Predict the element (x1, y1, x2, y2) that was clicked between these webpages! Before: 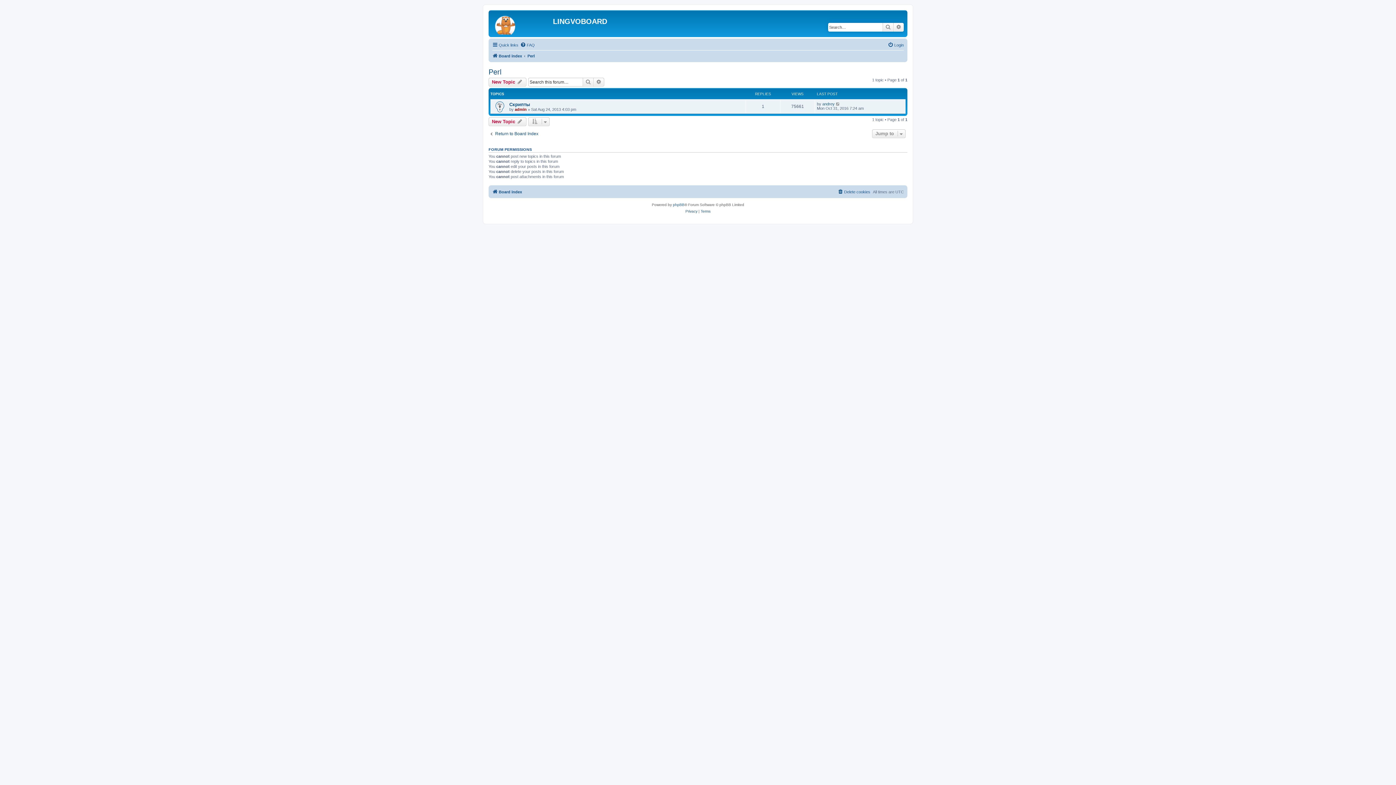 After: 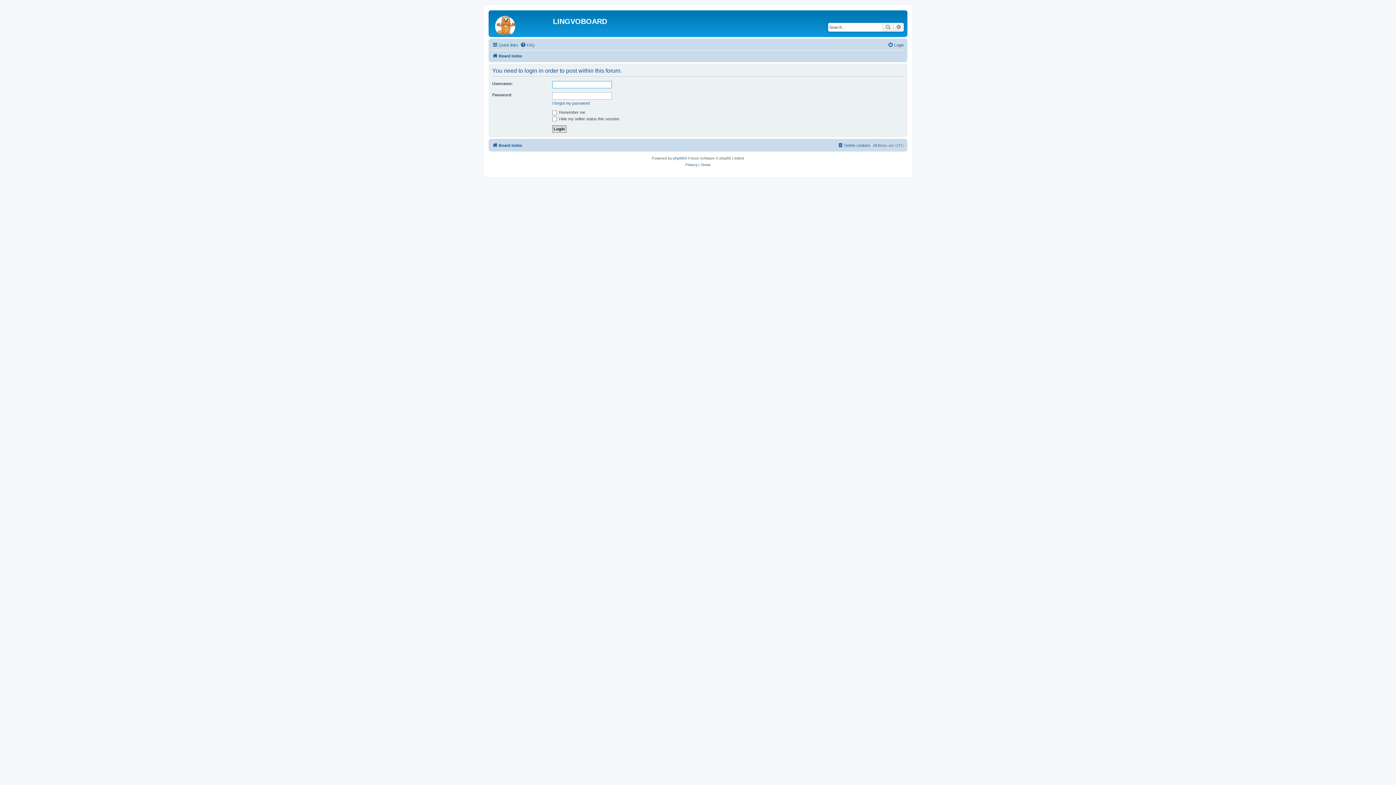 Action: bbox: (488, 117, 526, 126) label: New Topic 